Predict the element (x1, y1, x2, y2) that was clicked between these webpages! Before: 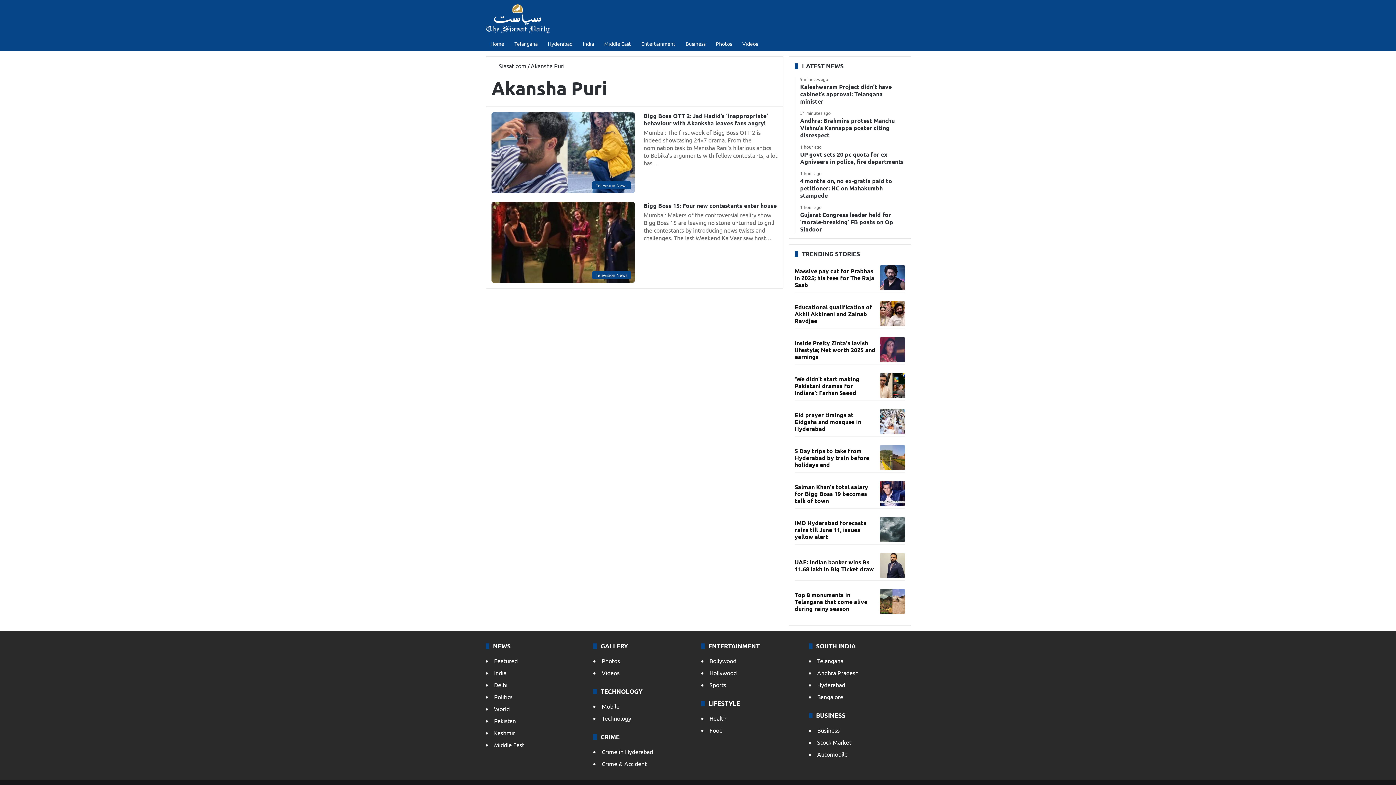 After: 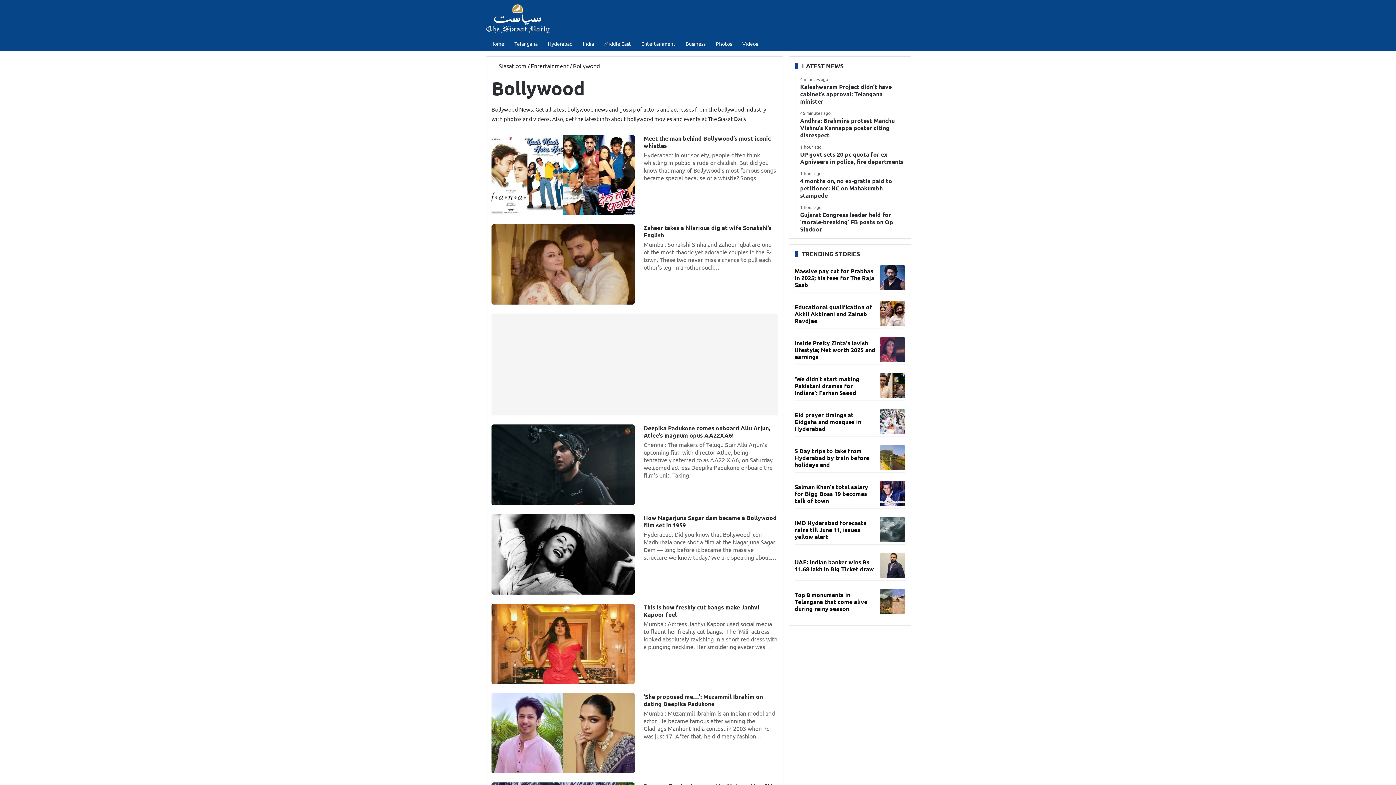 Action: label: Bollywood bbox: (709, 657, 736, 664)